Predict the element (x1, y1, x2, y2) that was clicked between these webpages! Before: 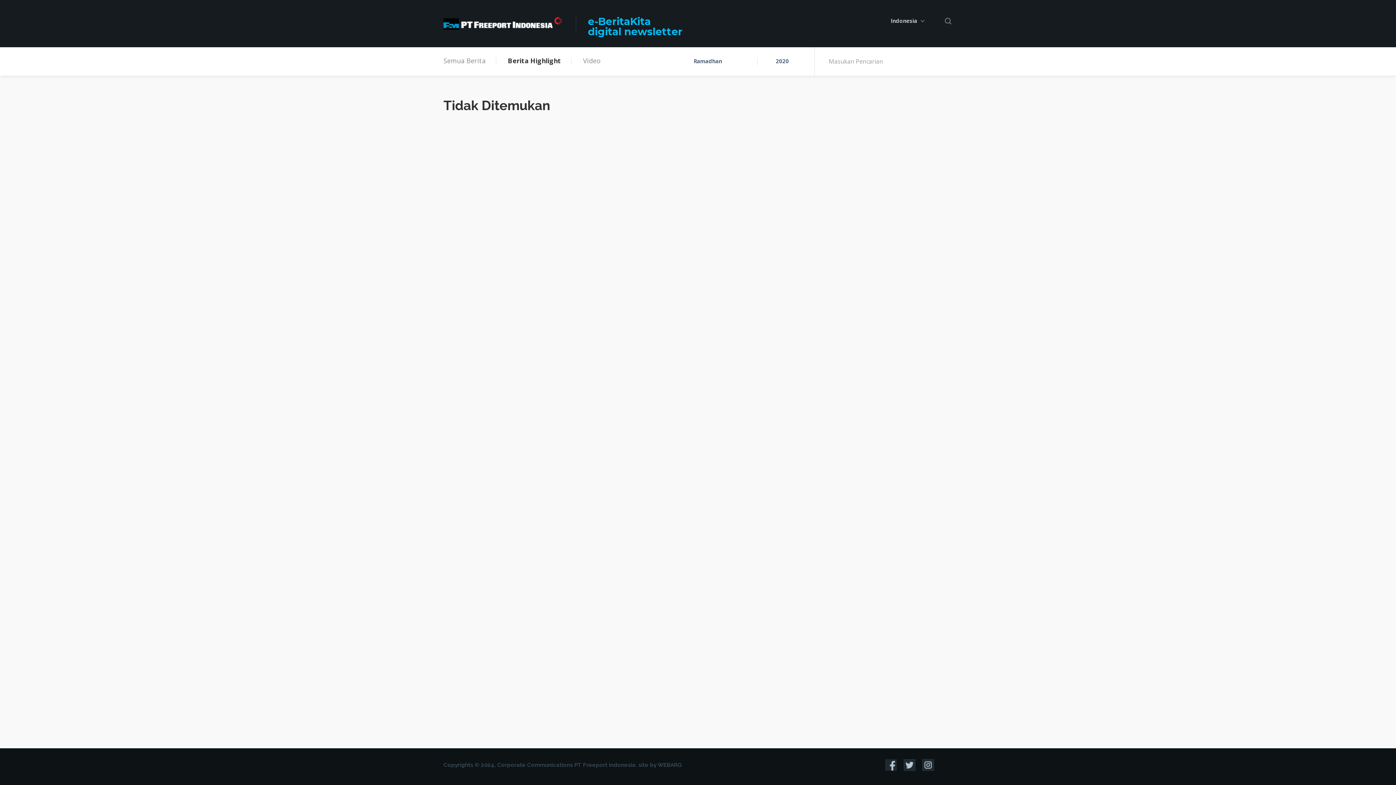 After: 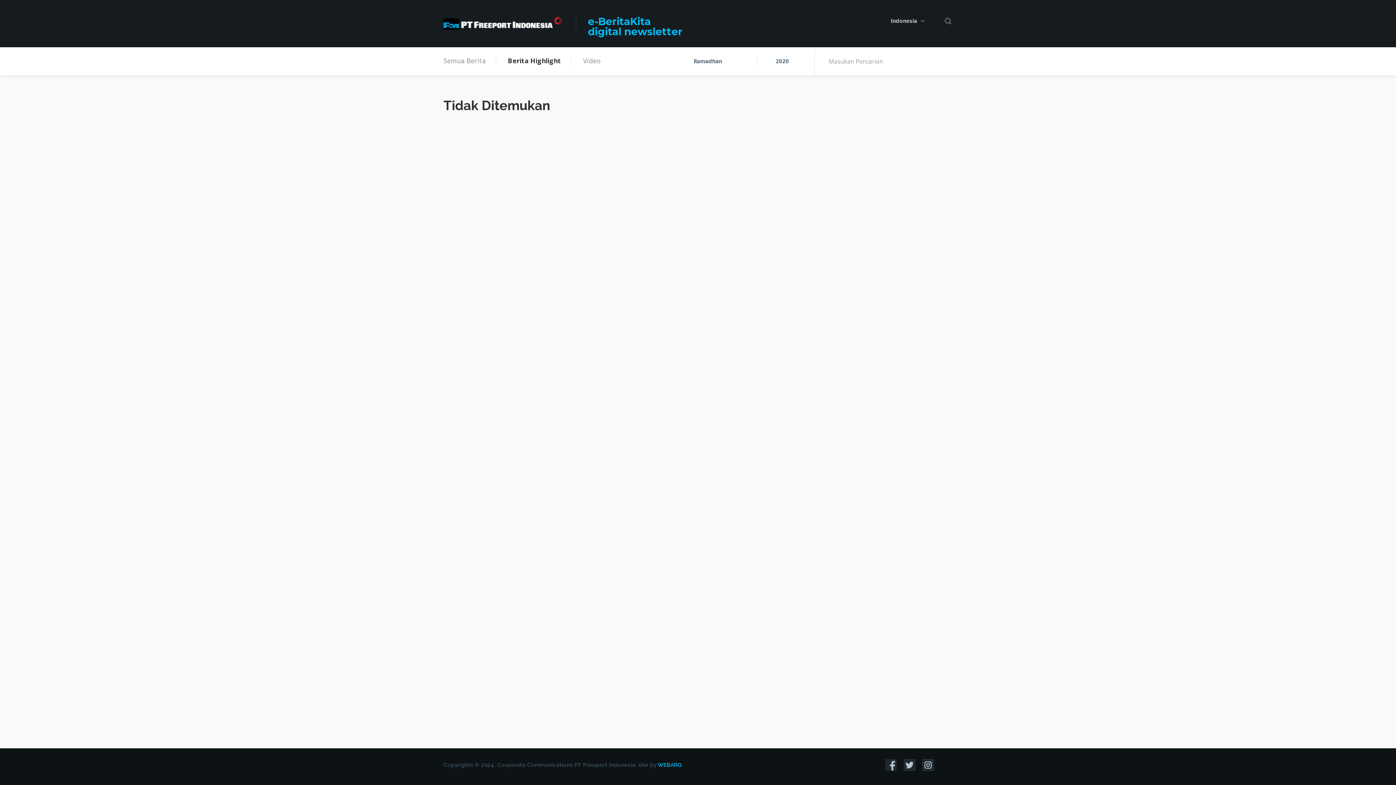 Action: bbox: (657, 762, 682, 768) label: WEBARQ